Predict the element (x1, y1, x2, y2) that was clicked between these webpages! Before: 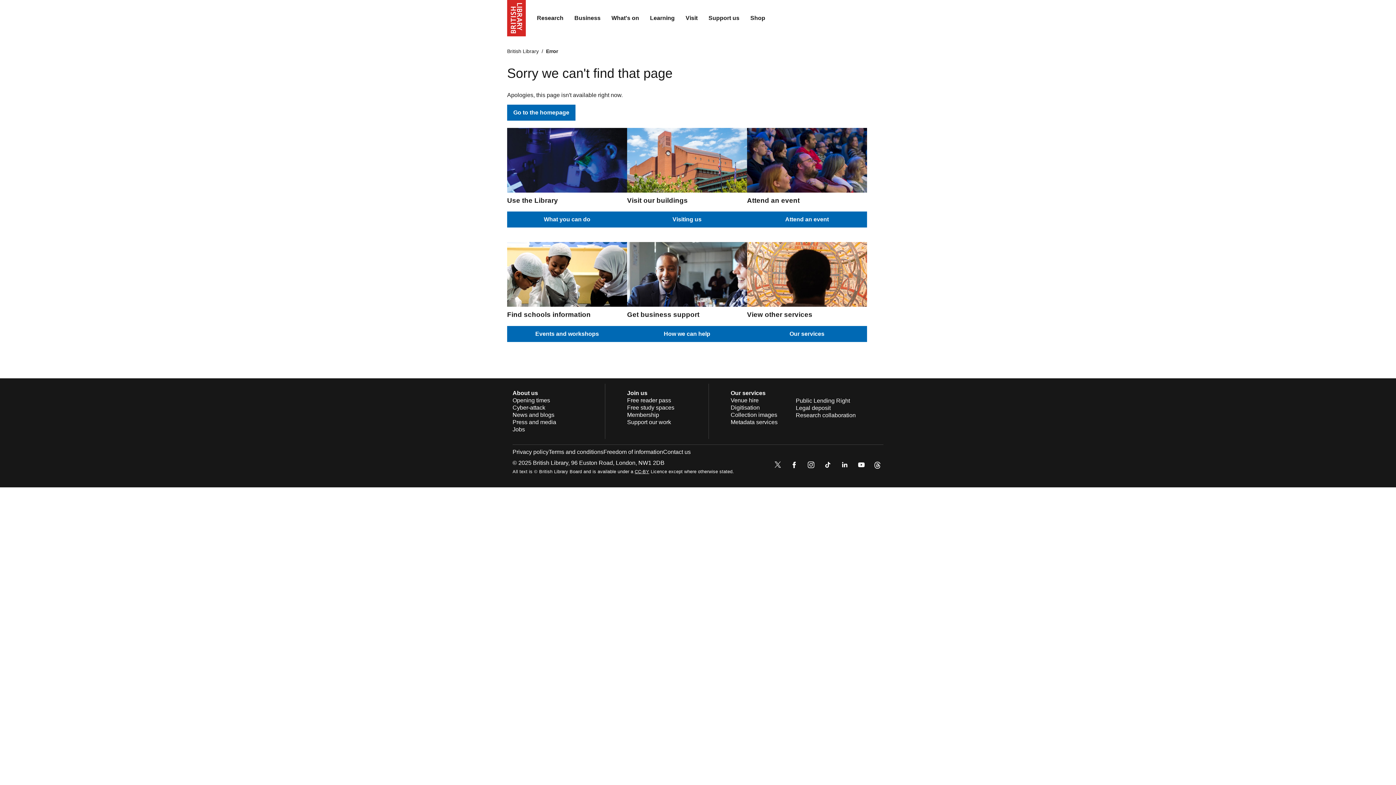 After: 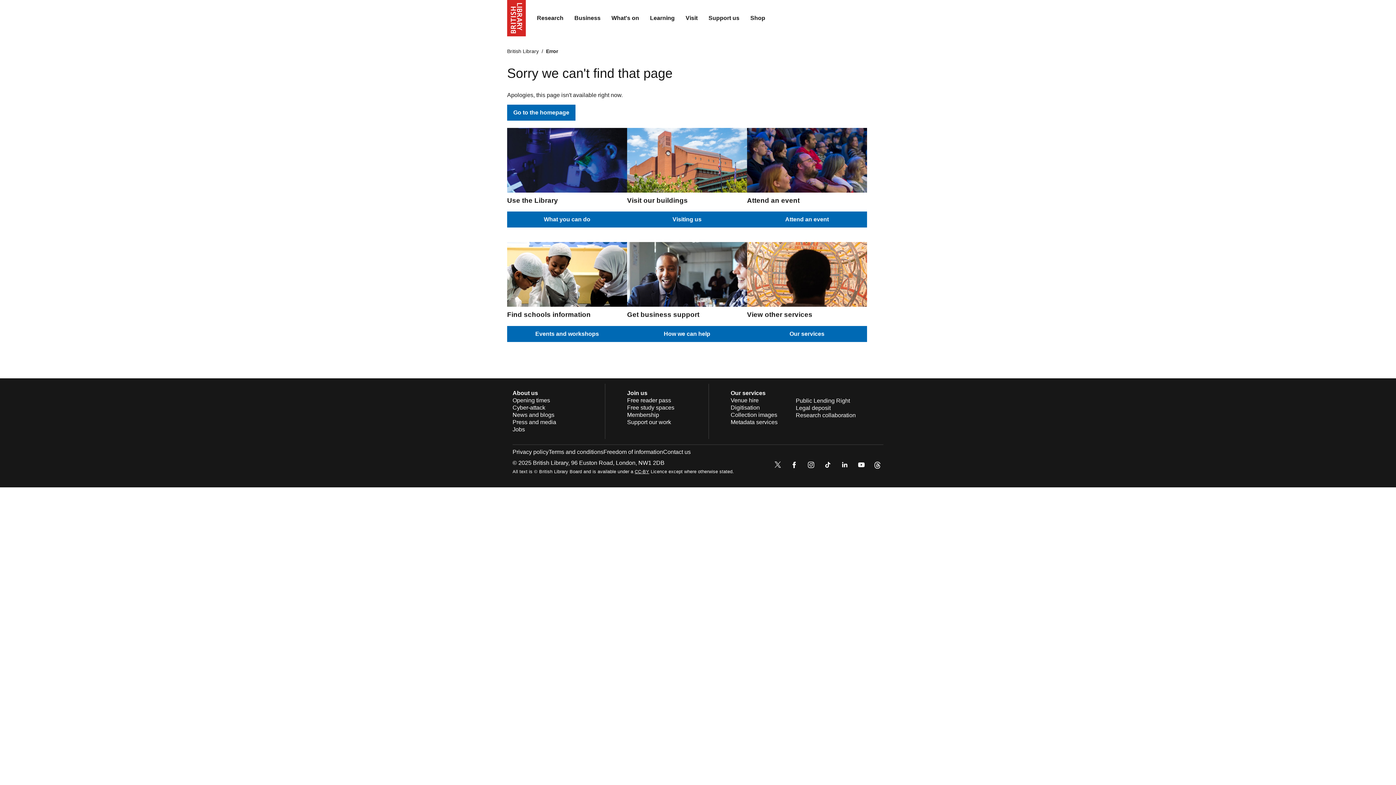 Action: bbox: (805, 459, 816, 472)